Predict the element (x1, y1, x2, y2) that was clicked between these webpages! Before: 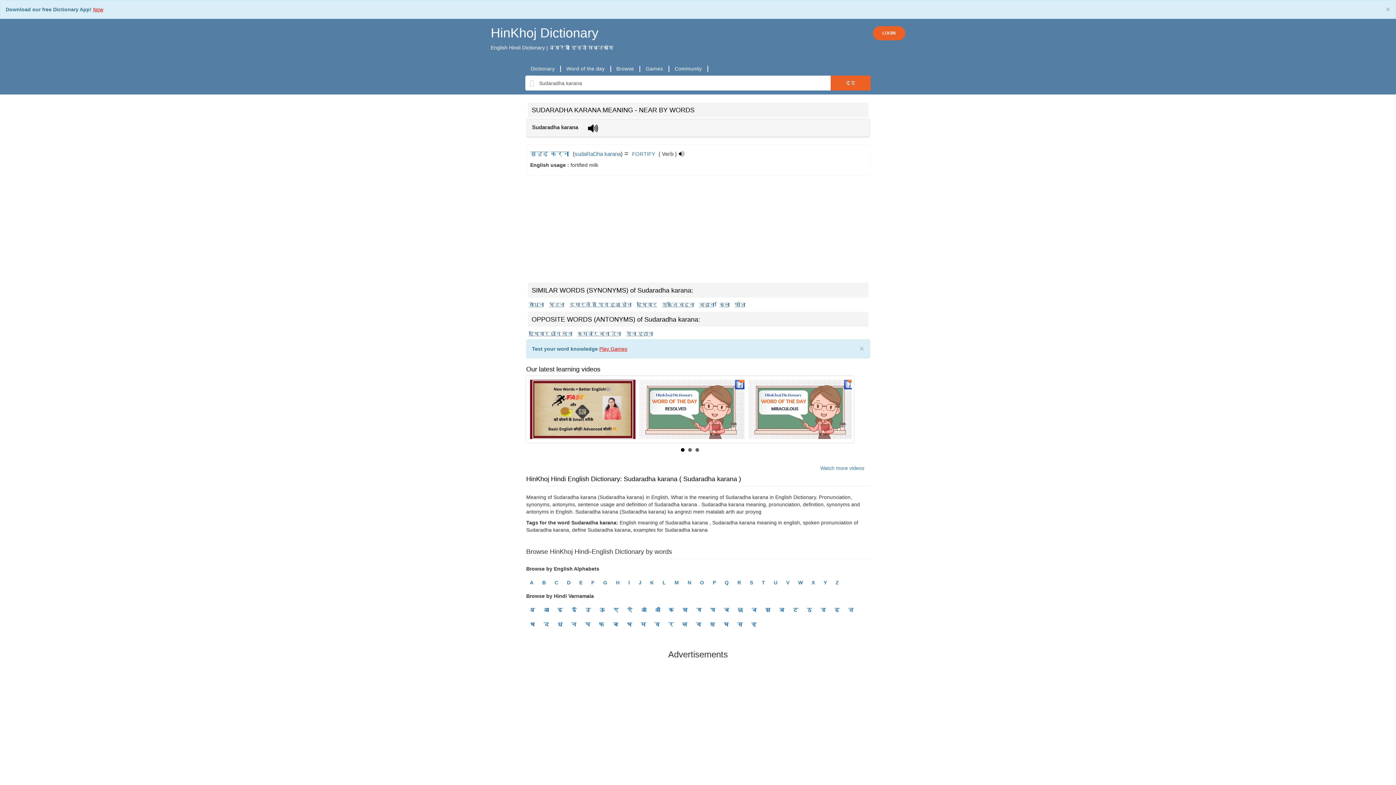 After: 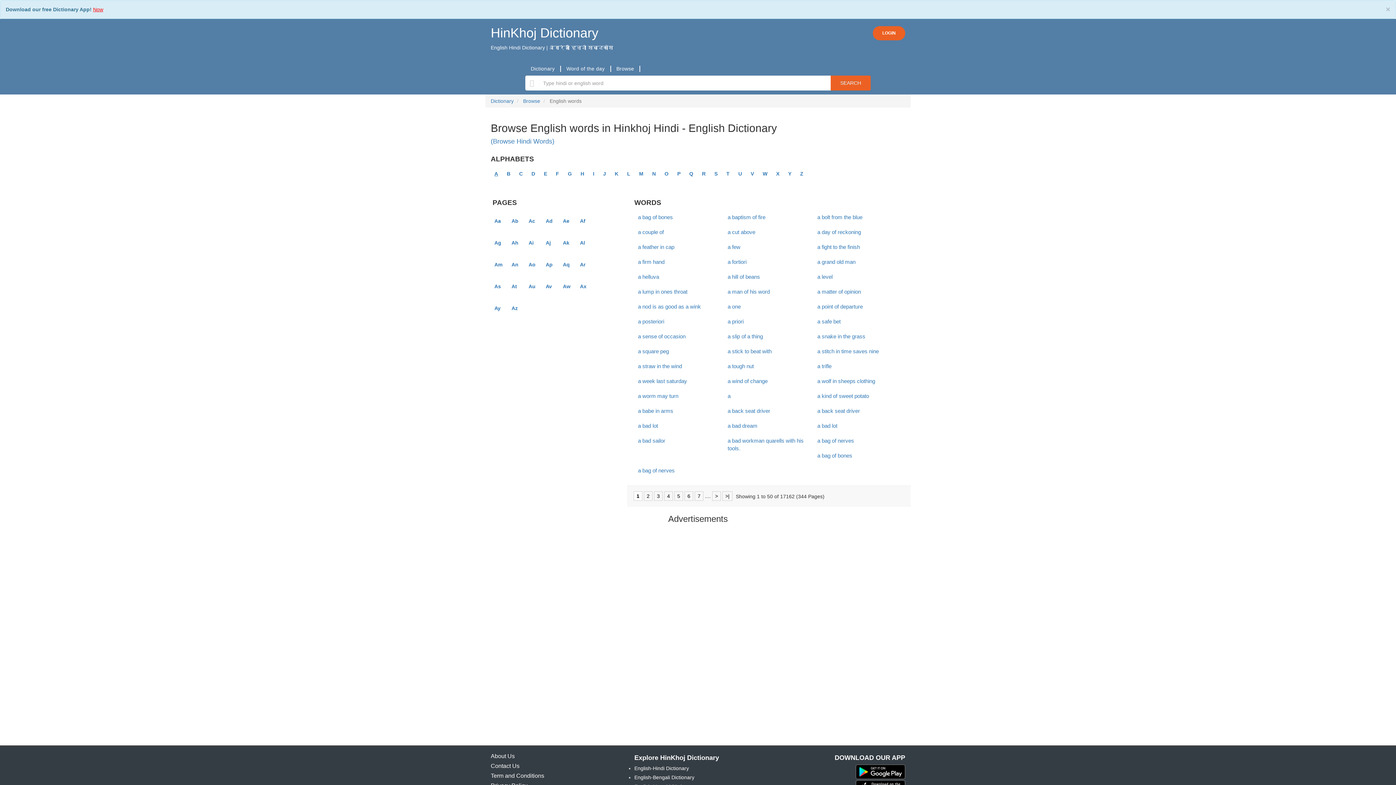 Action: bbox: (528, 577, 535, 588) label: A